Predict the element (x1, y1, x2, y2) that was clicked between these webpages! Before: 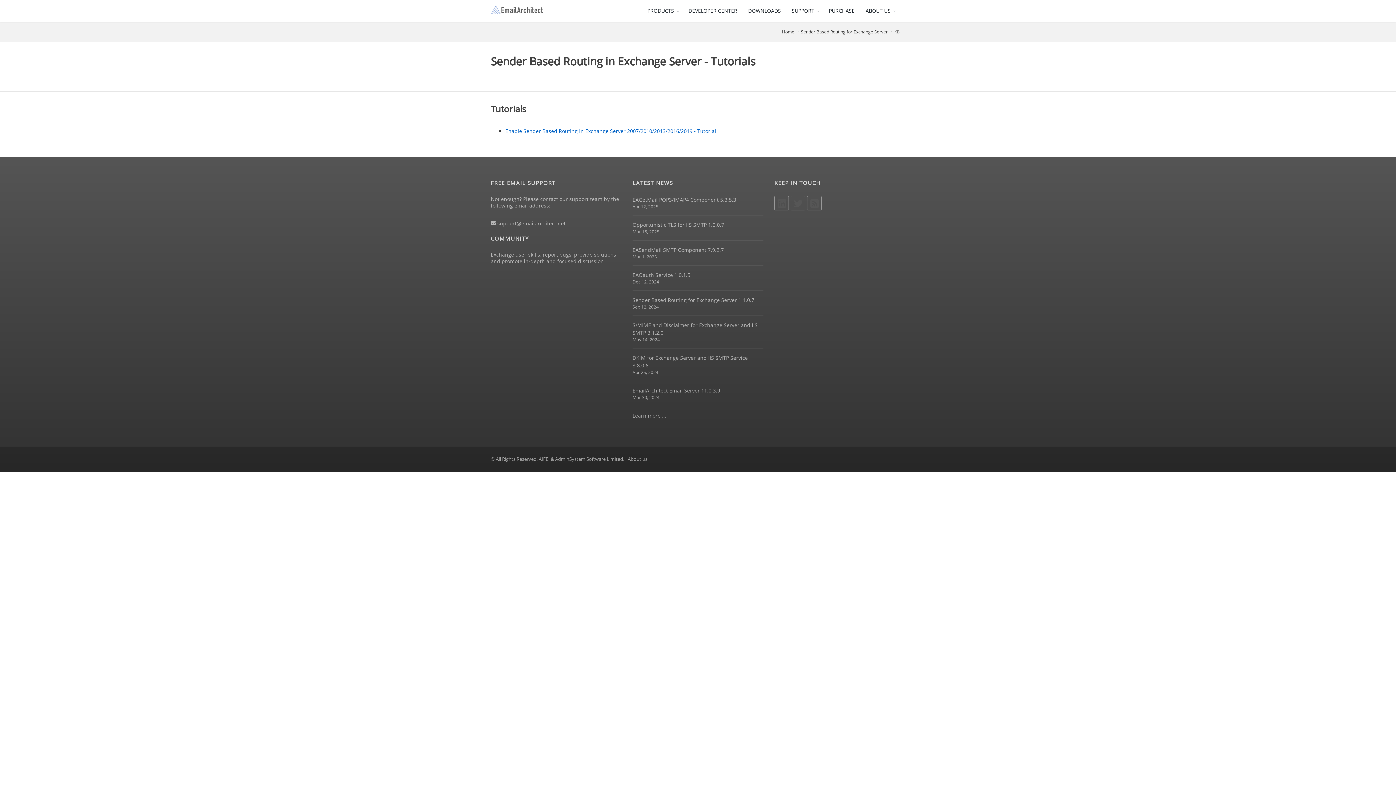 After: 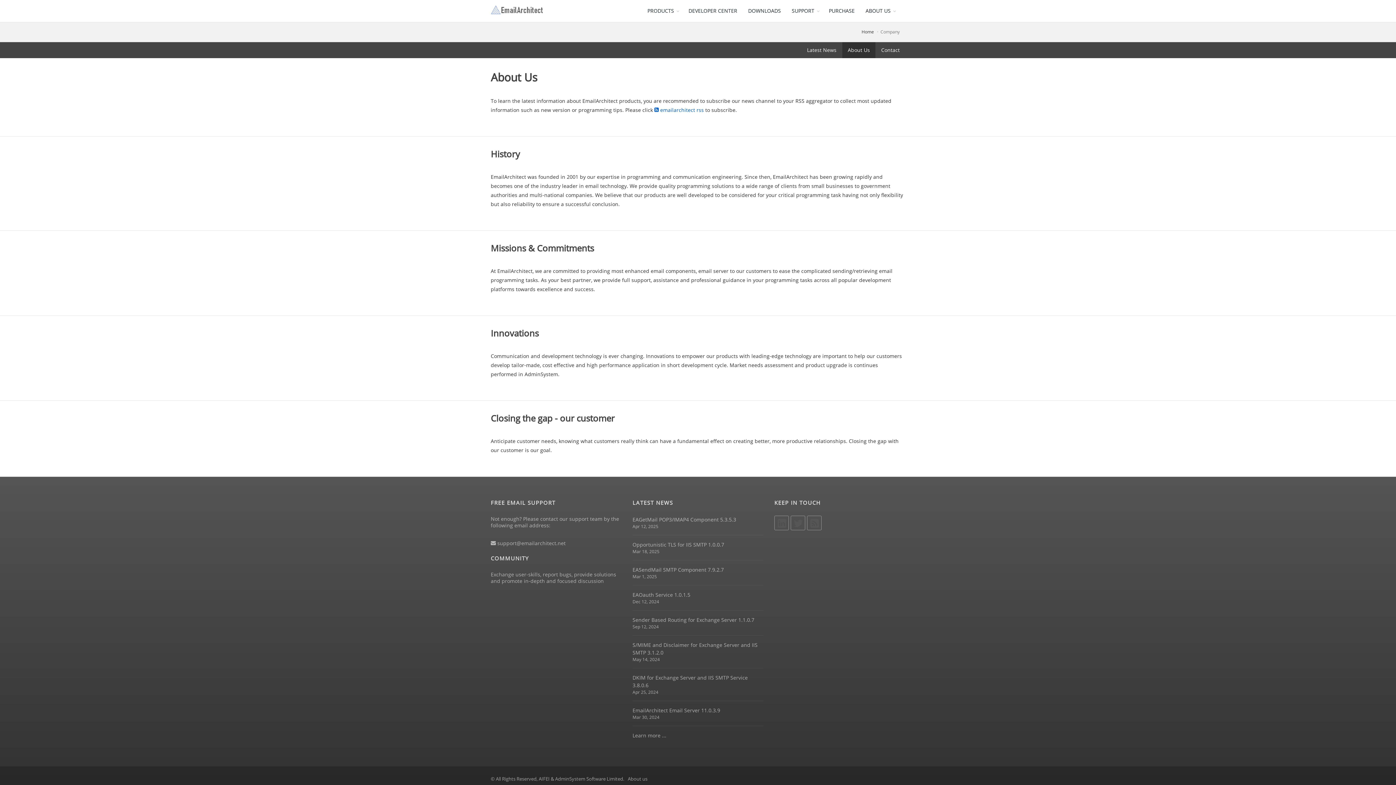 Action: bbox: (628, 456, 647, 462) label: About us